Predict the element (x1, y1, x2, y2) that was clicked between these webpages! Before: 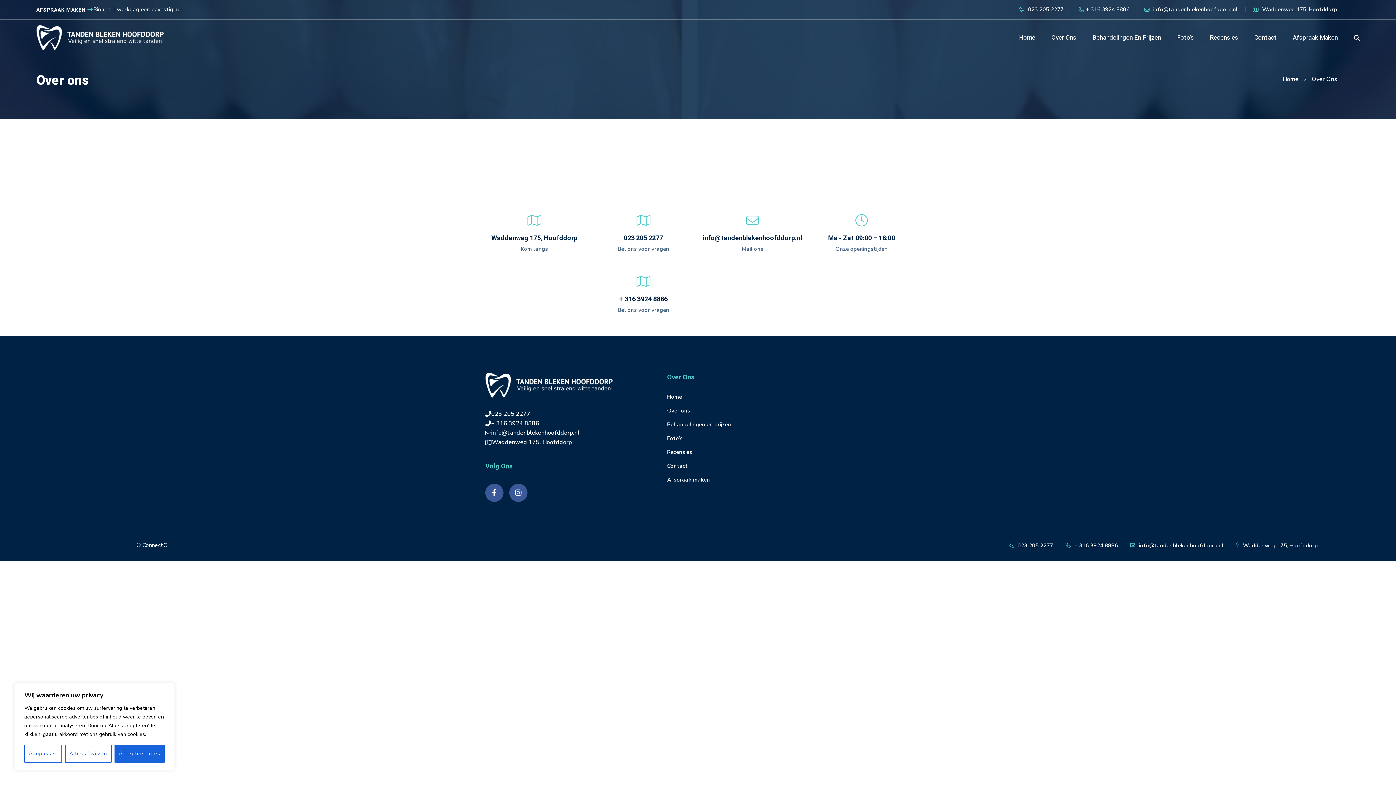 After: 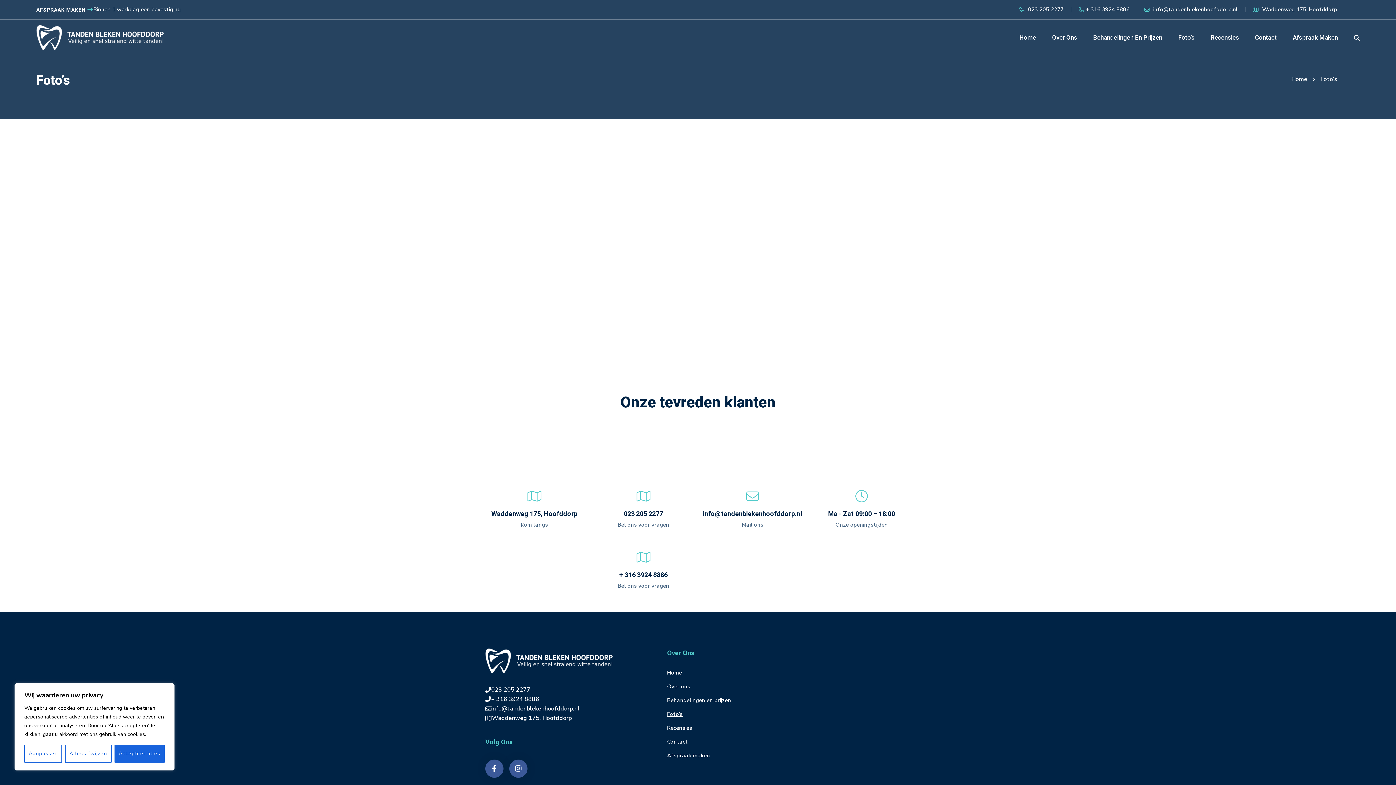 Action: label: Foto’s bbox: (667, 434, 765, 442)